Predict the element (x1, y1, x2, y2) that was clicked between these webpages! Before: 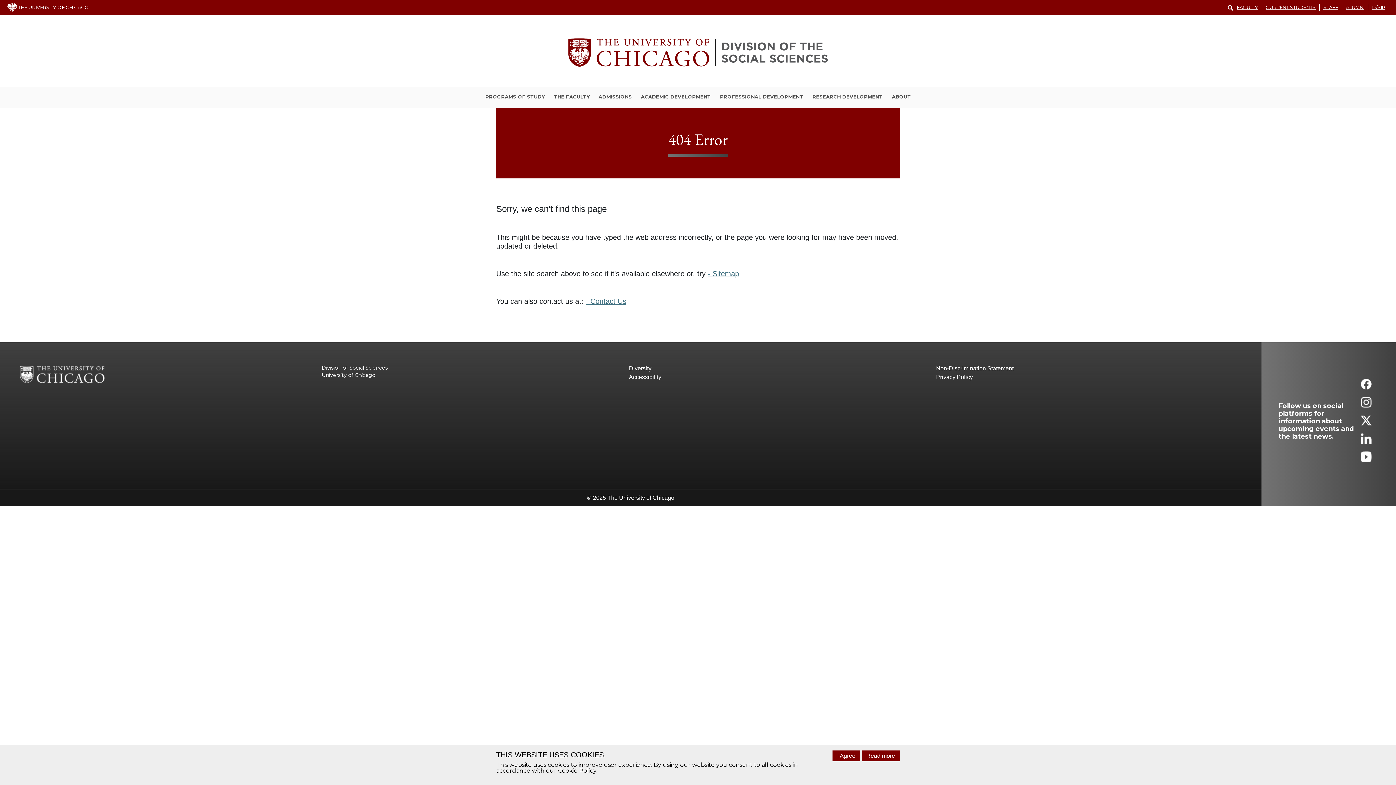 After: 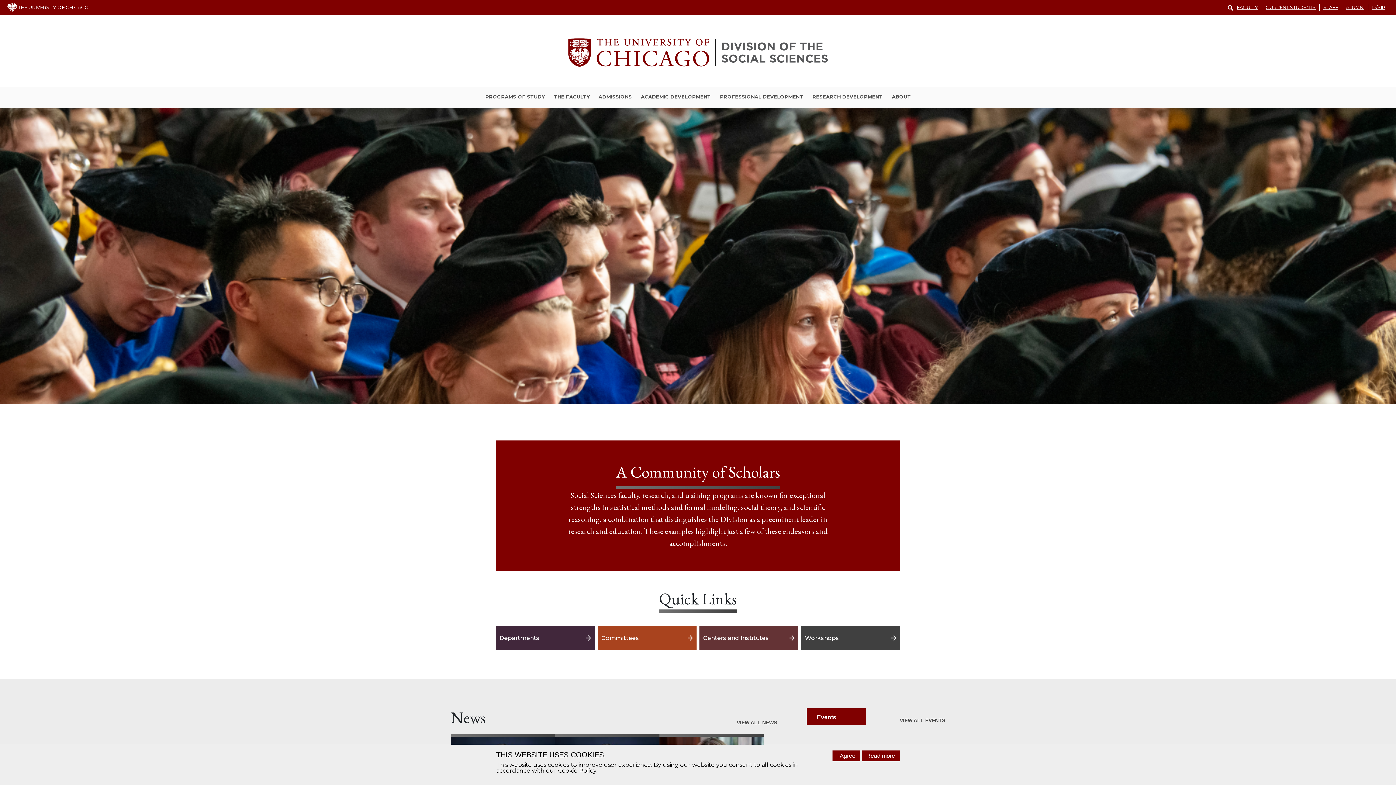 Action: bbox: (0, 17, 1396, 87)